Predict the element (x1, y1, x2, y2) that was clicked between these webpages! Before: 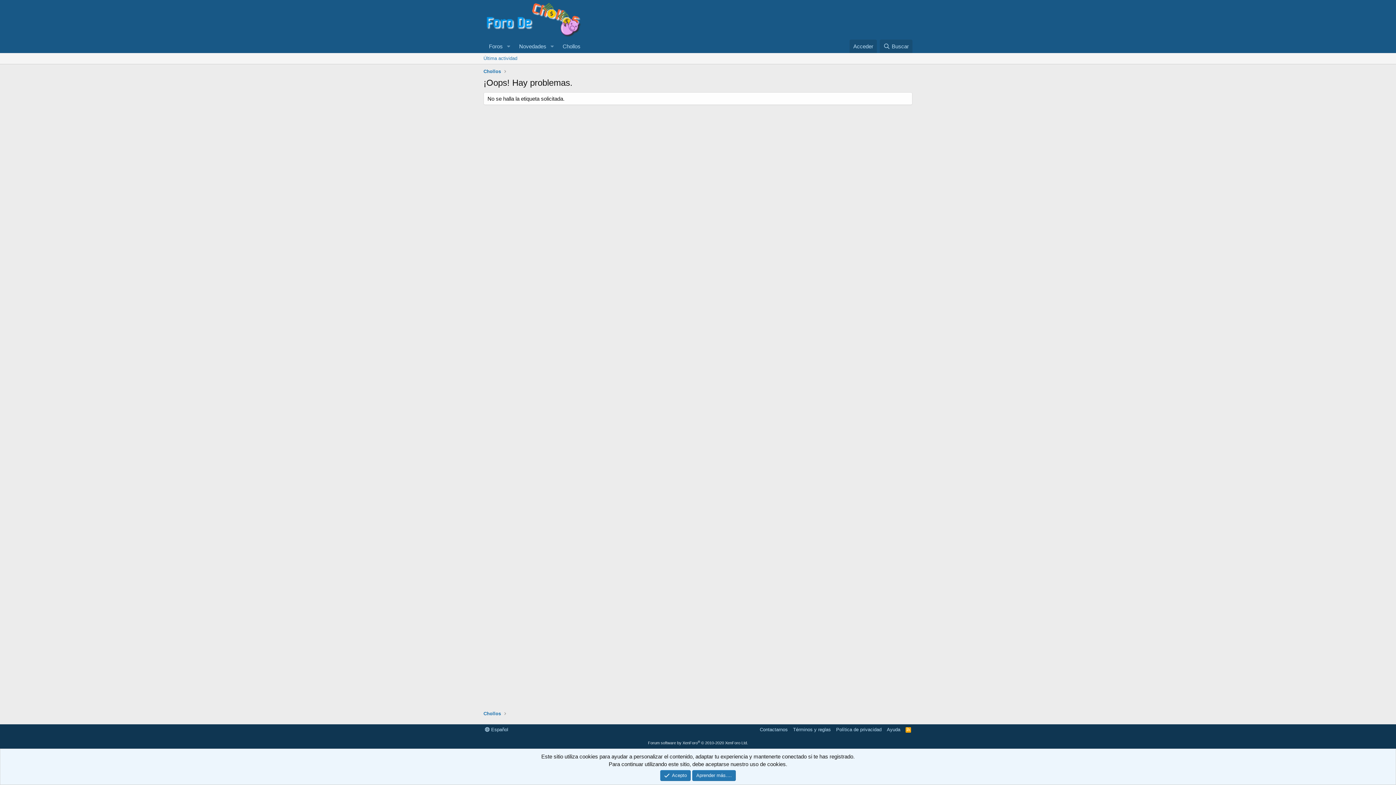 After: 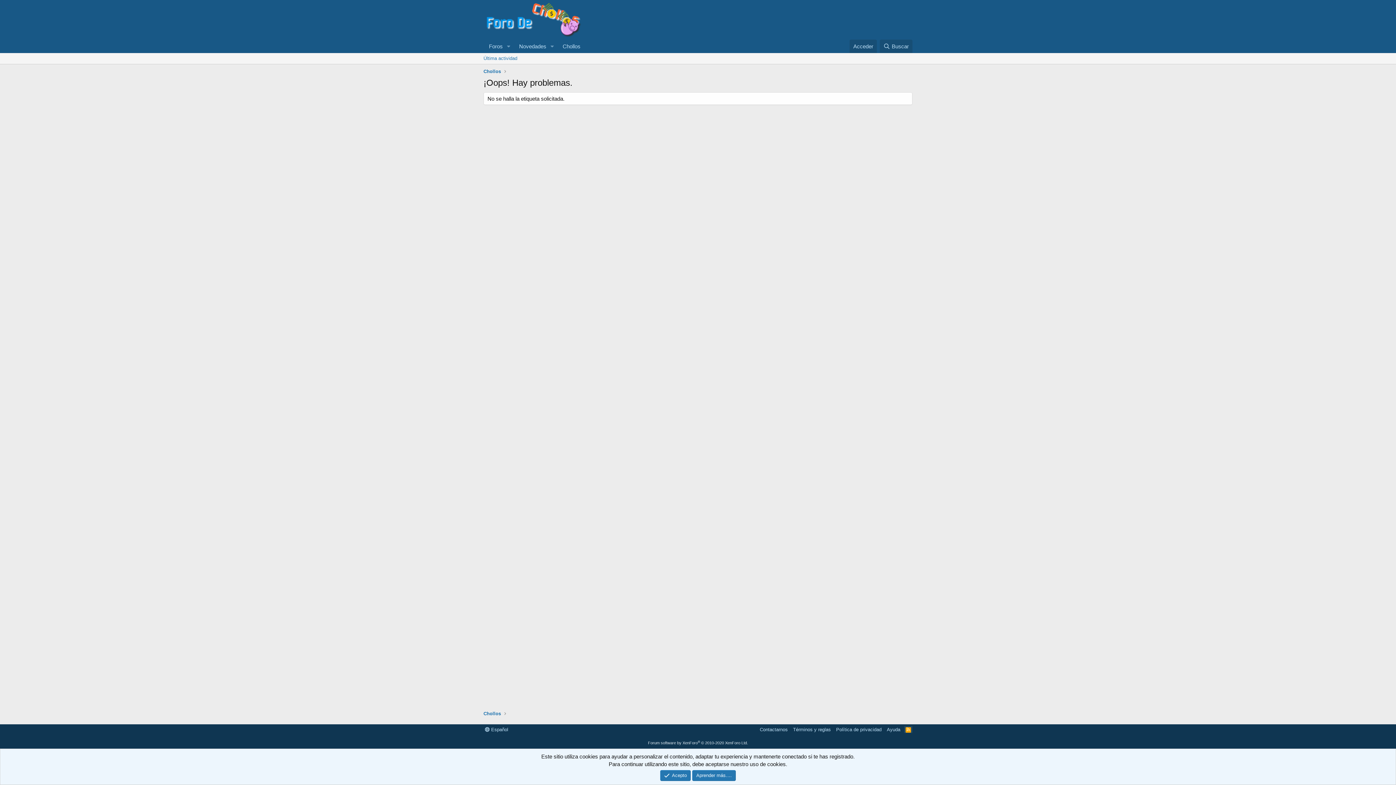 Action: bbox: (904, 726, 912, 733) label: RSS